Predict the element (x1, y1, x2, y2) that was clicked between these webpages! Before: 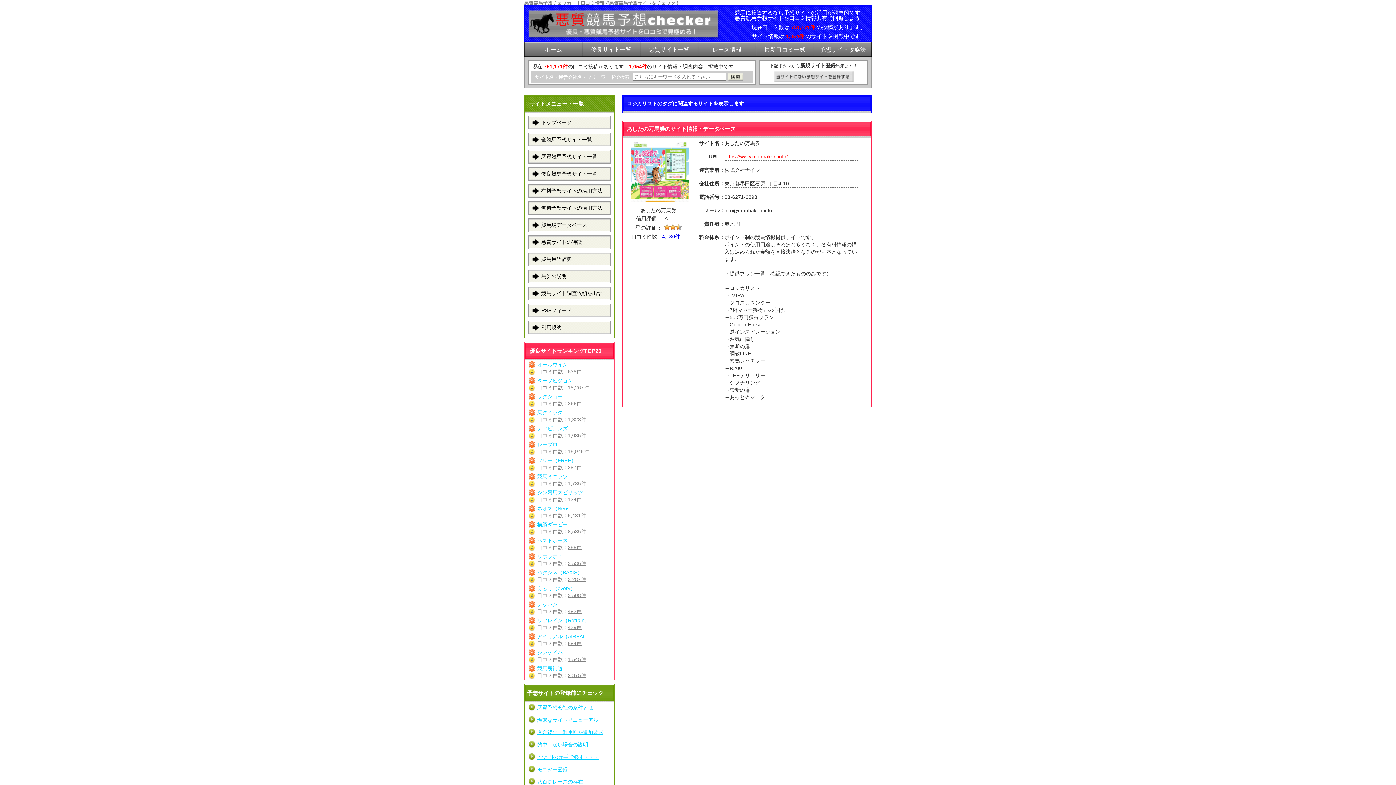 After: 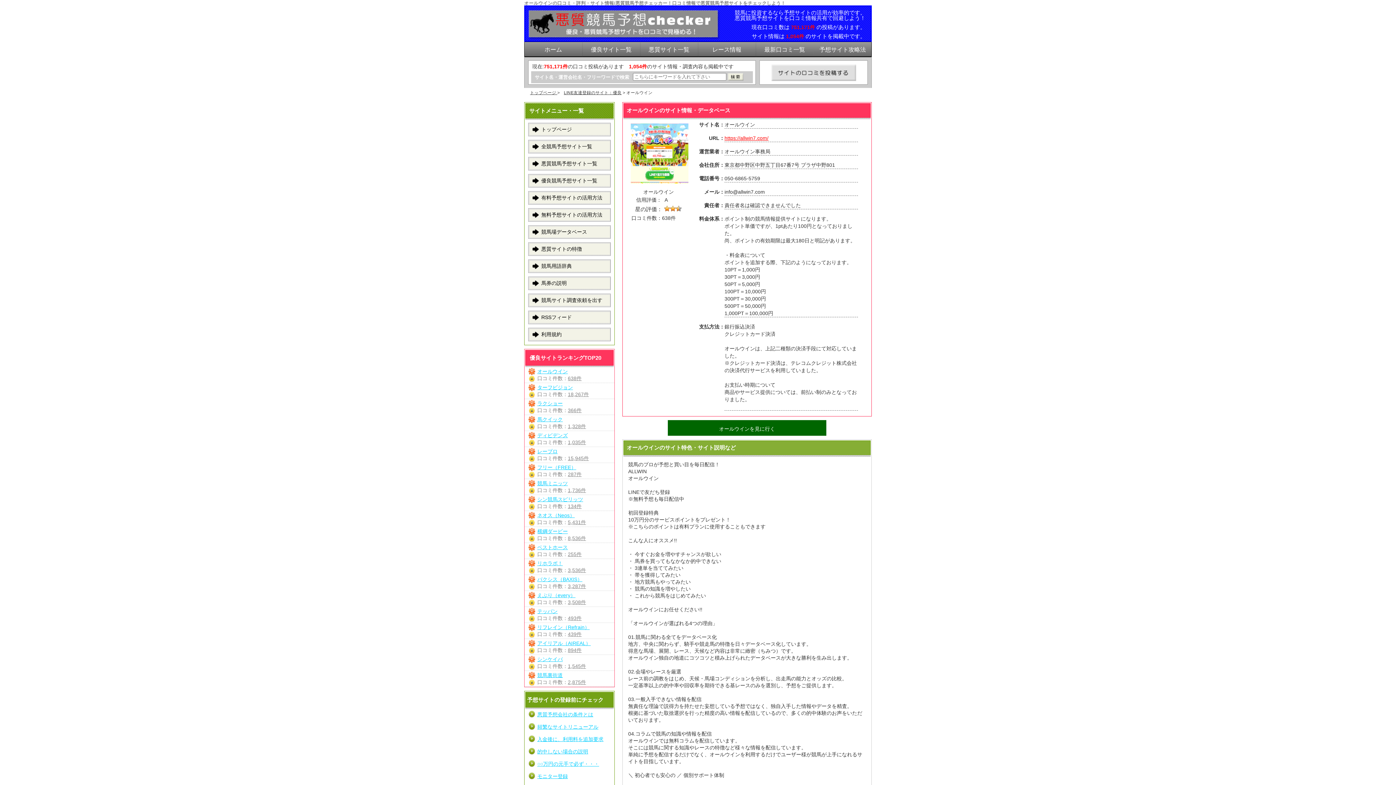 Action: bbox: (568, 368, 581, 374) label: 638件